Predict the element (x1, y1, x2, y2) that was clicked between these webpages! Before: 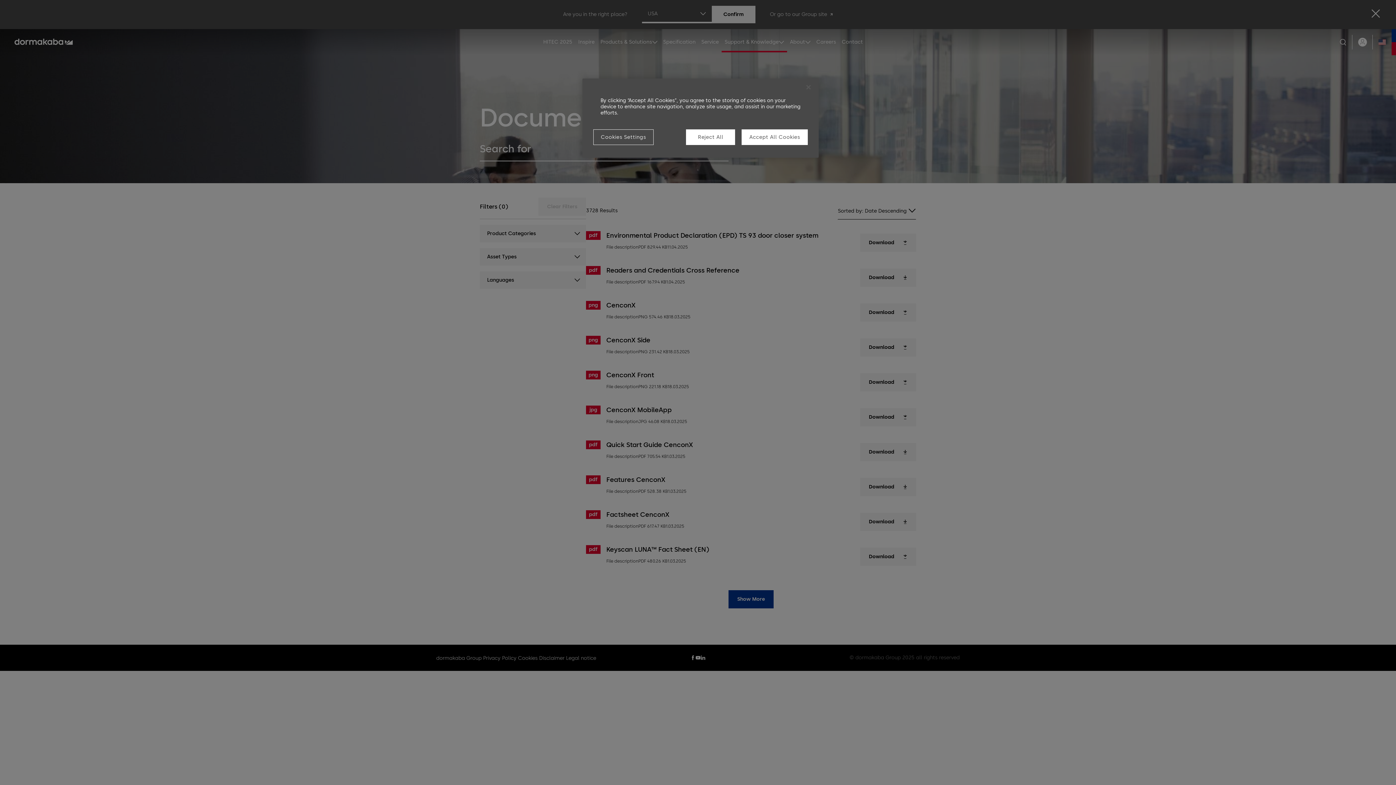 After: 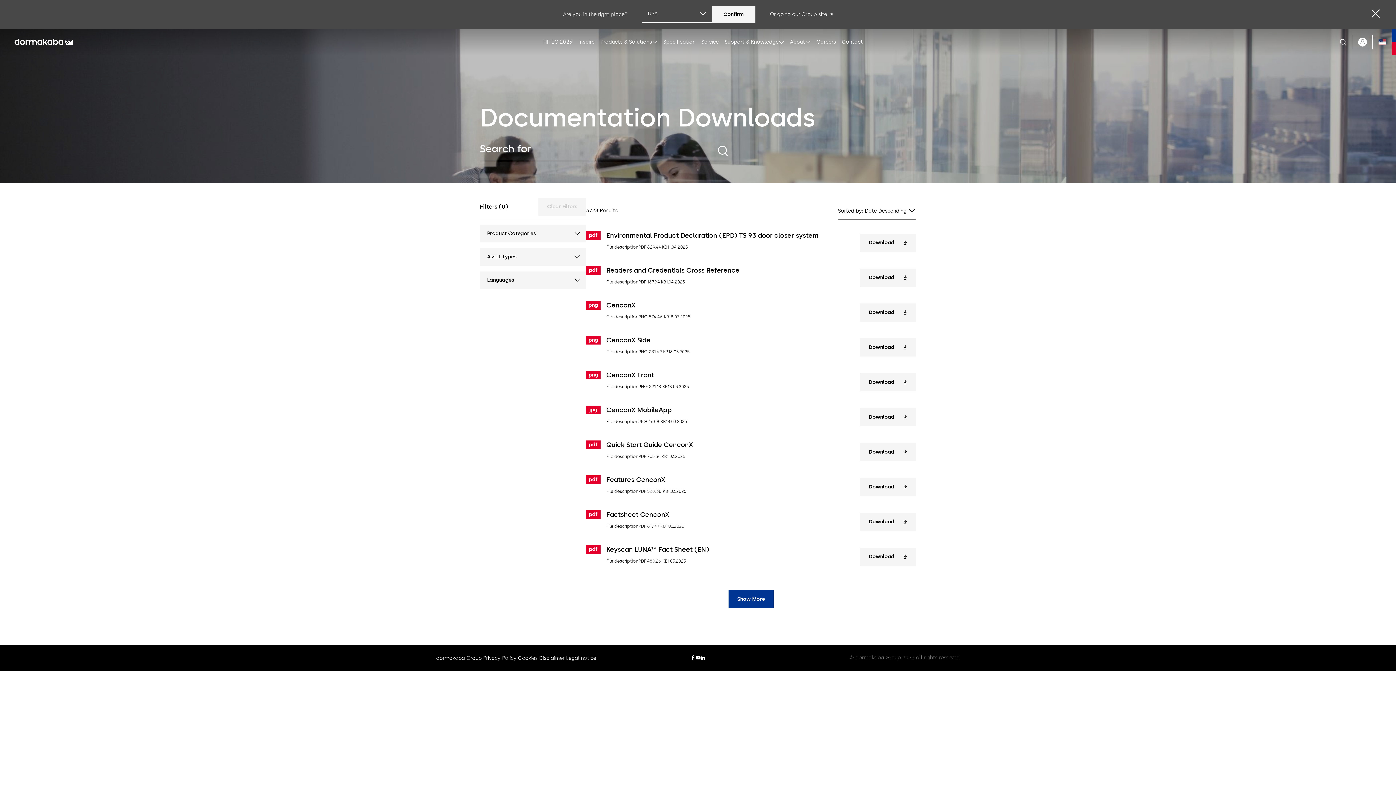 Action: bbox: (800, 79, 816, 95) label: Close